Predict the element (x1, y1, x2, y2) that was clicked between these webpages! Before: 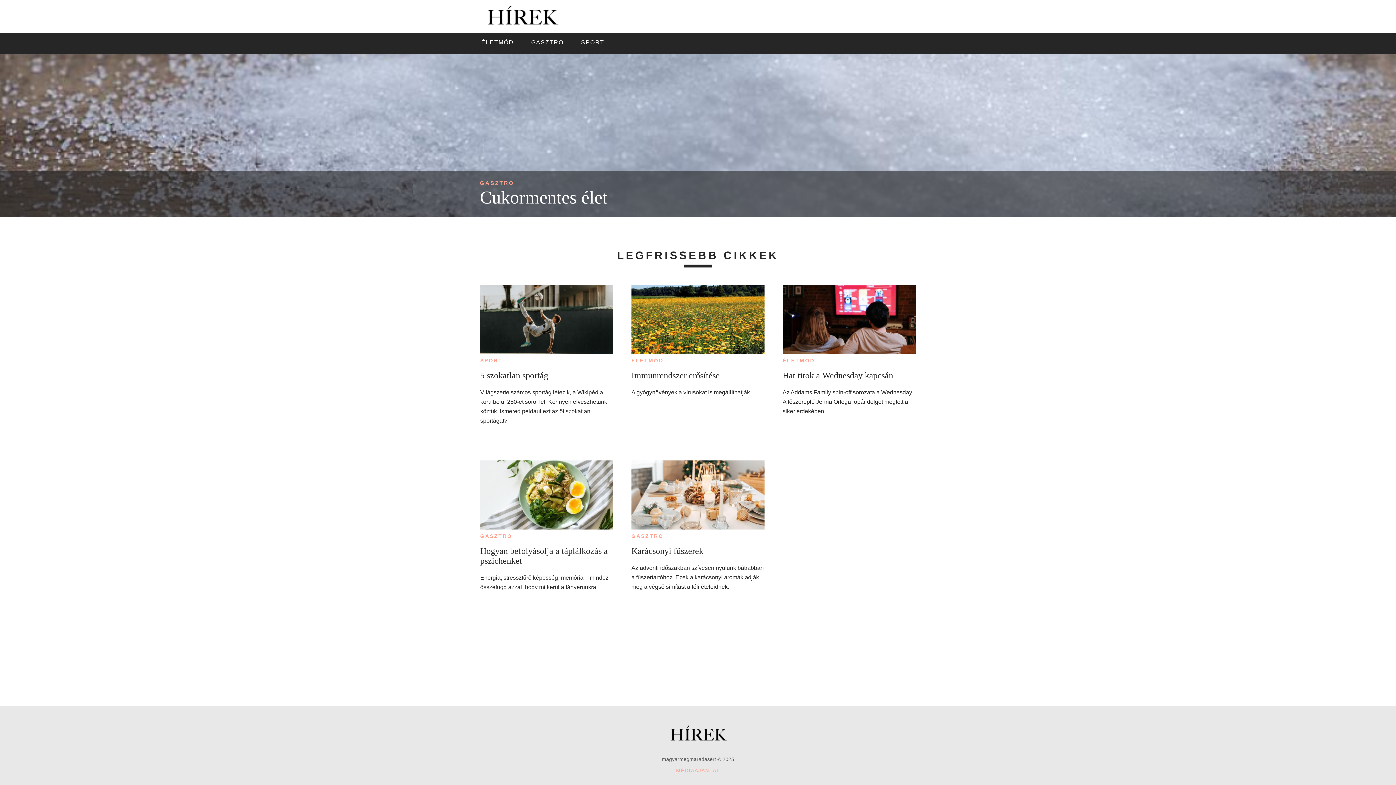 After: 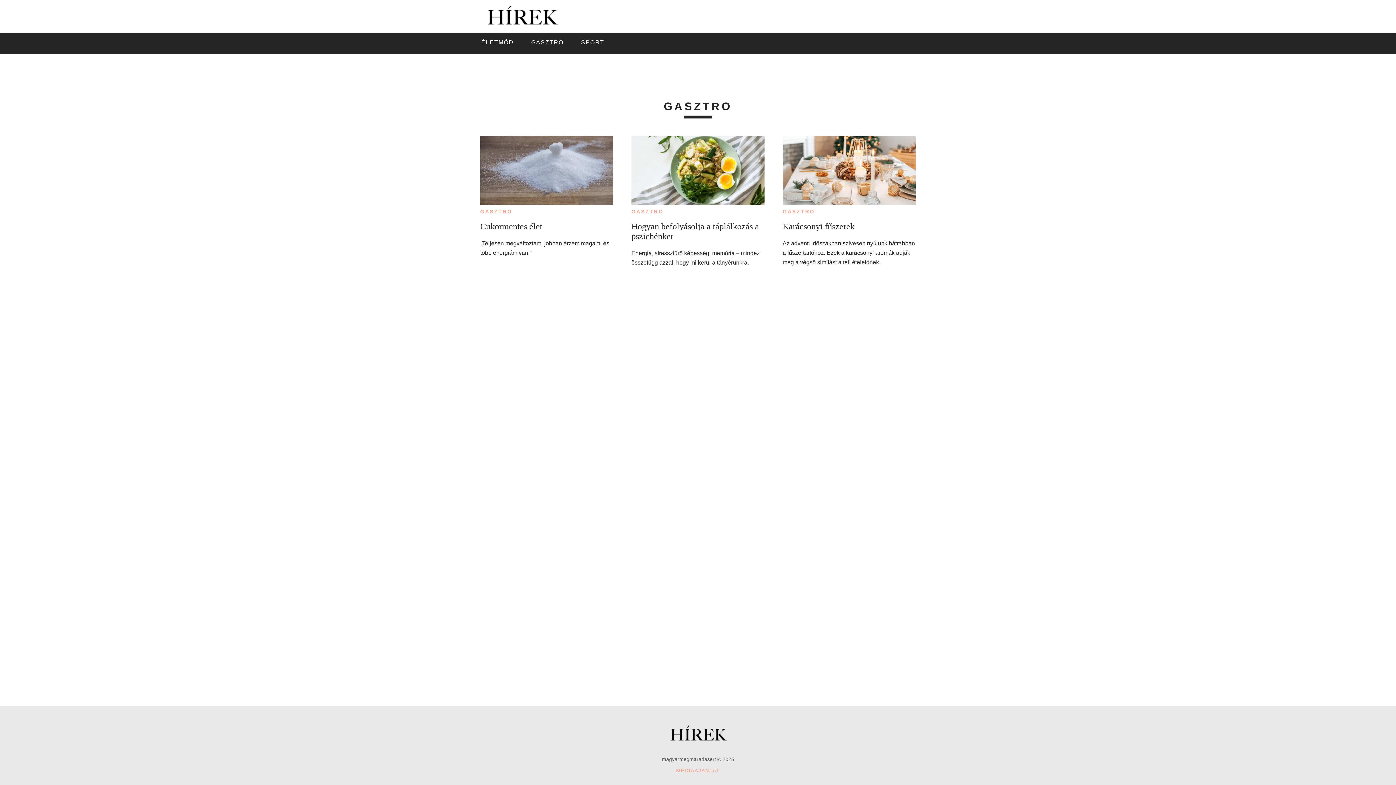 Action: bbox: (527, 37, 567, 48) label: GASZTRO